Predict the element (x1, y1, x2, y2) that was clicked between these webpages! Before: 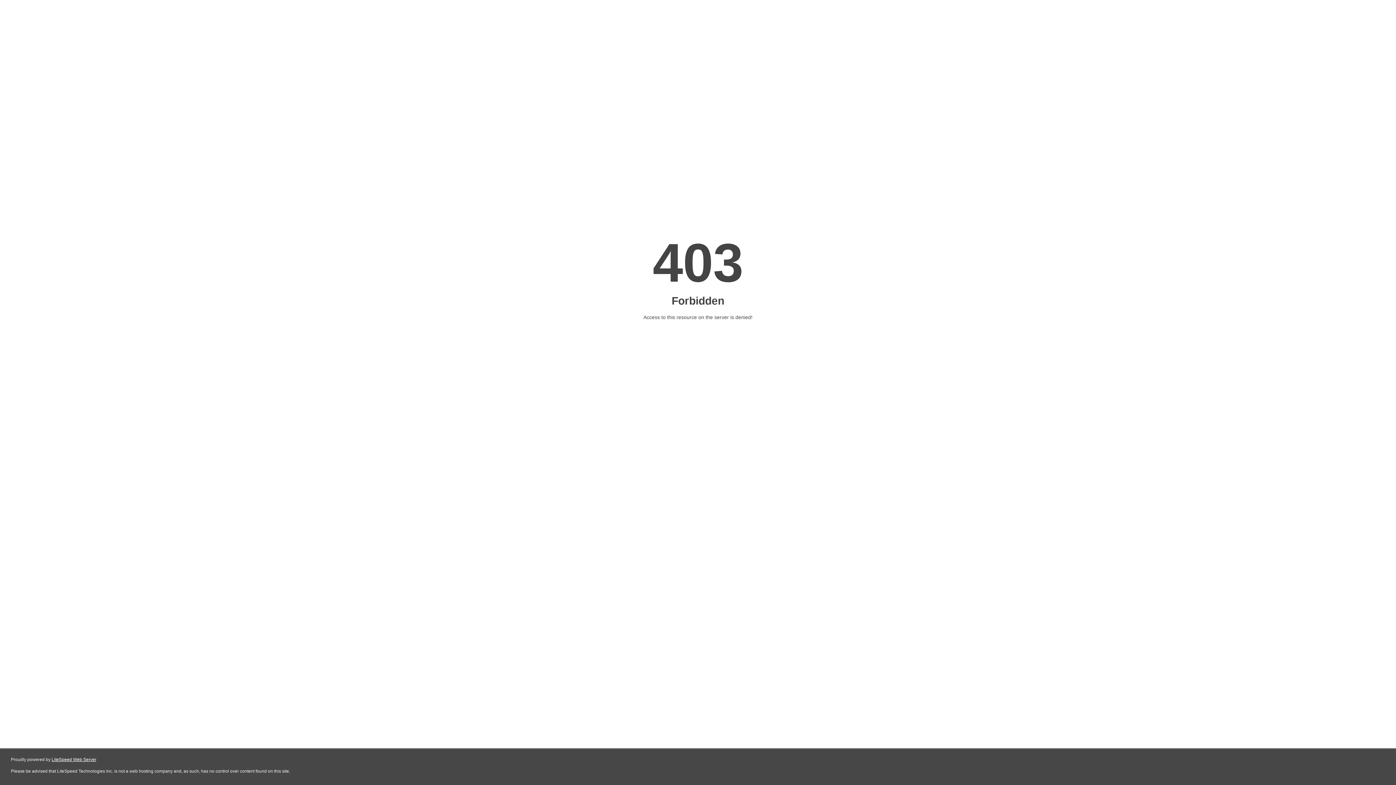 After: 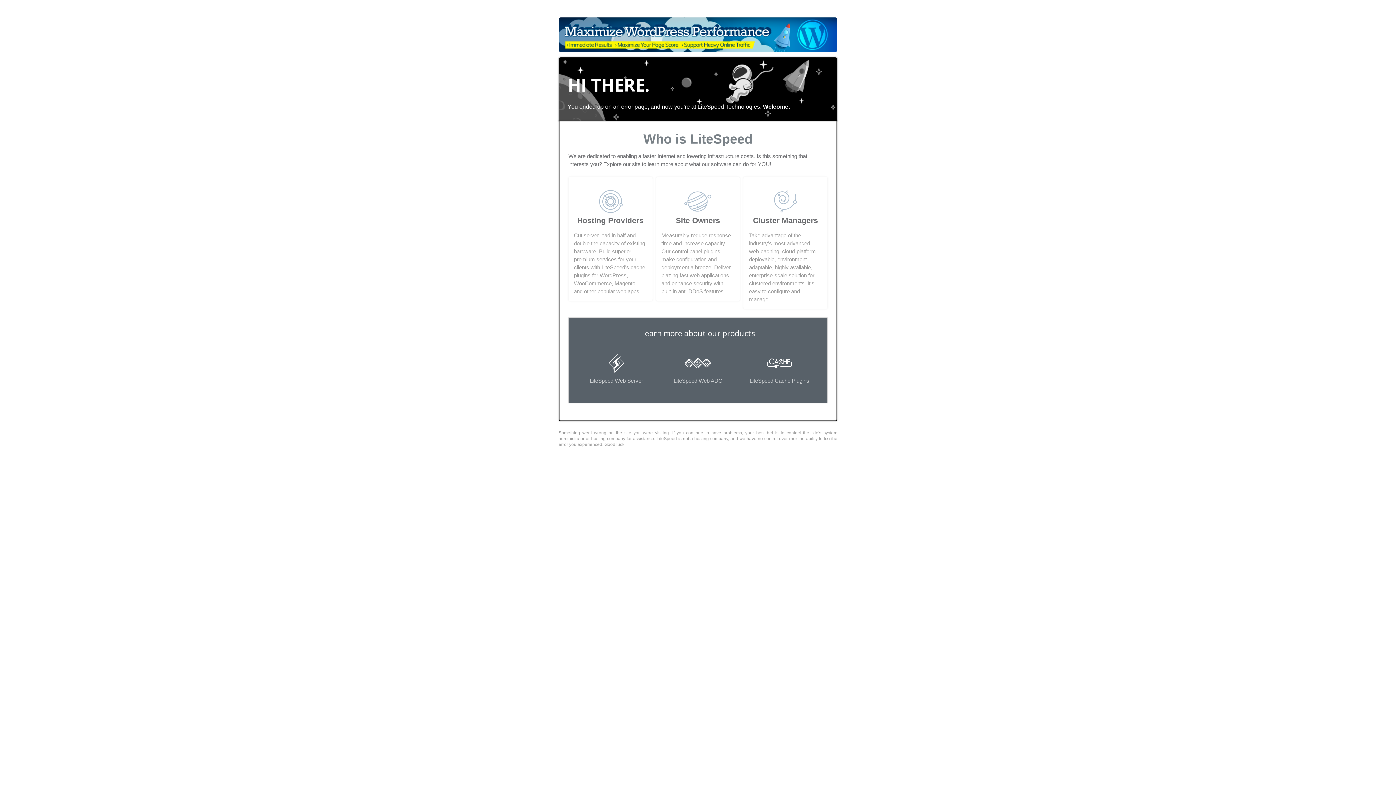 Action: label: LiteSpeed Web Server bbox: (51, 757, 96, 762)